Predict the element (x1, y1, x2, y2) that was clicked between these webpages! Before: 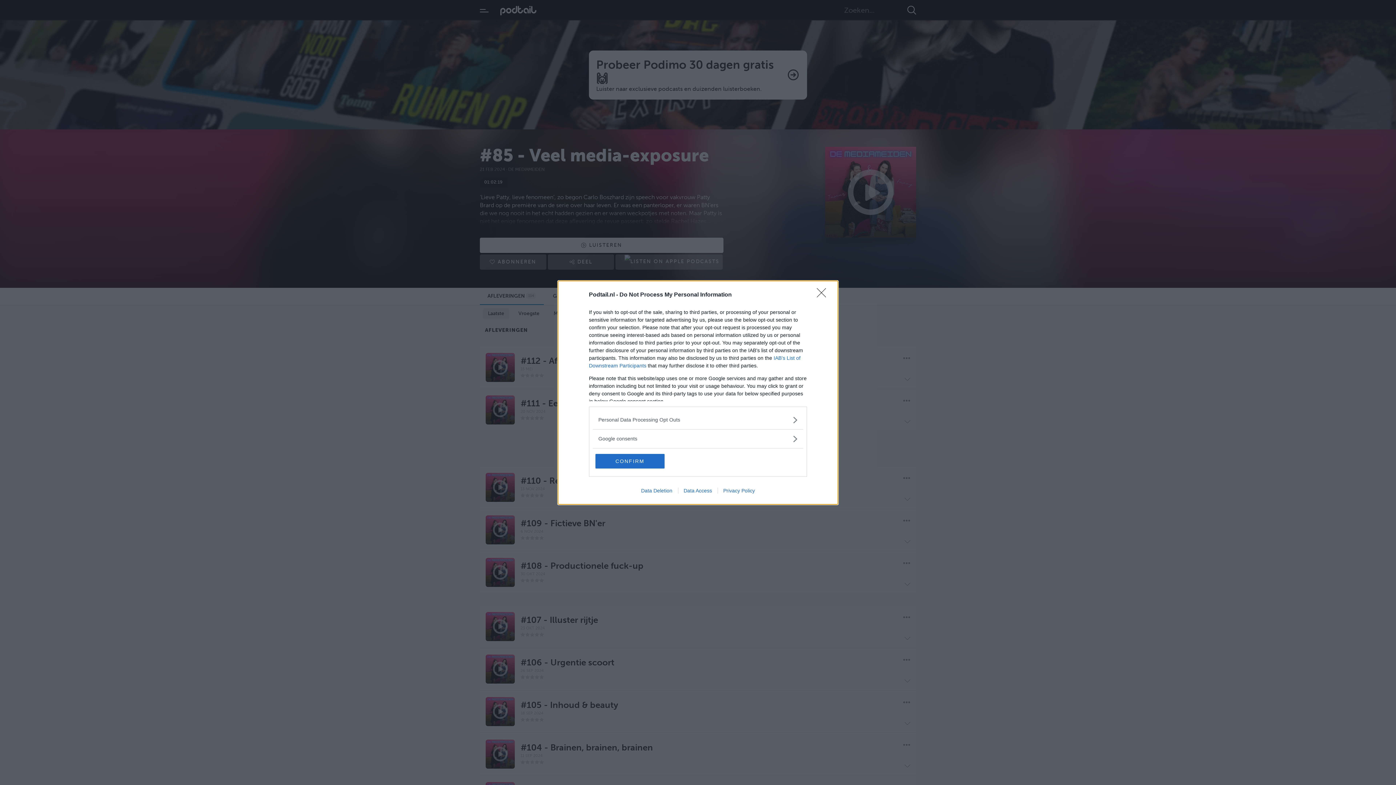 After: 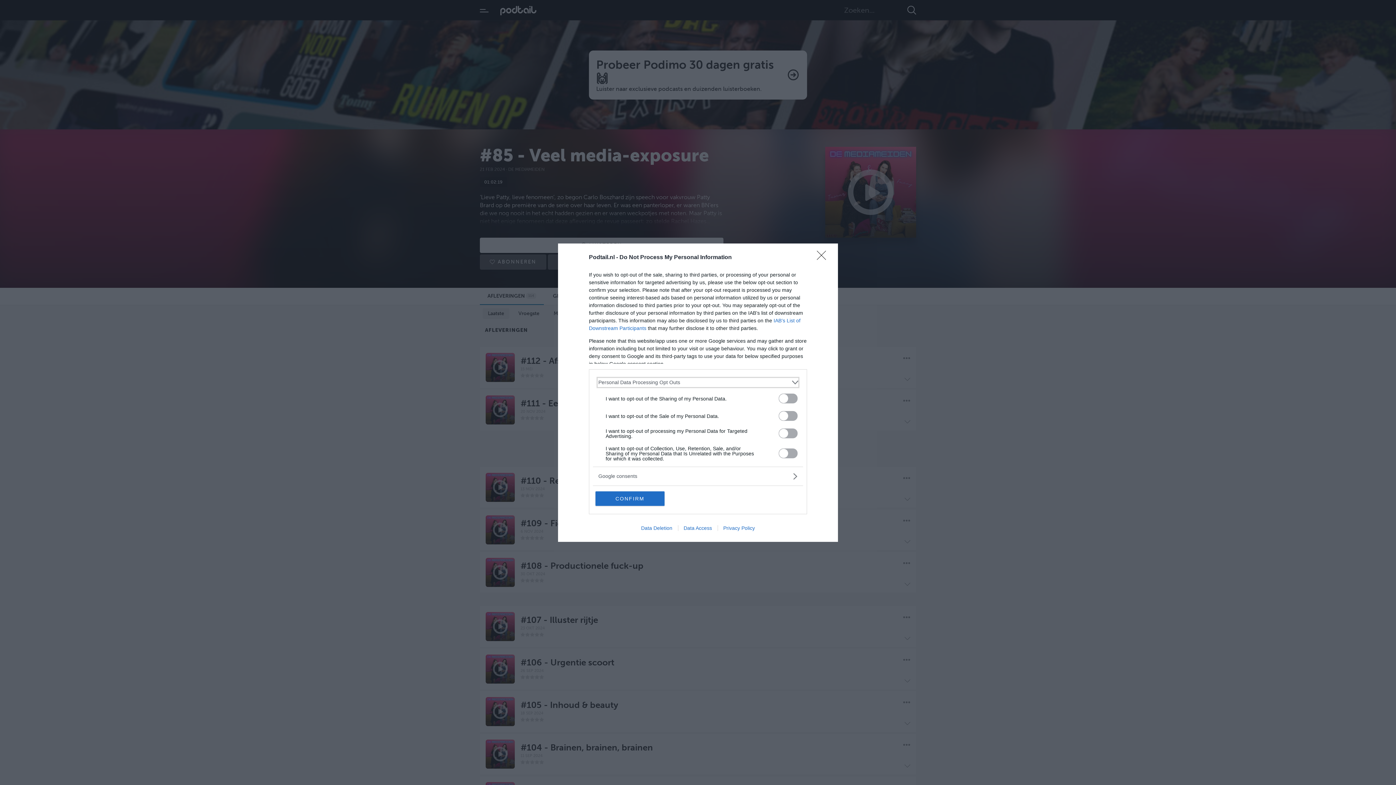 Action: bbox: (598, 416, 797, 423) label: Opt-Outs